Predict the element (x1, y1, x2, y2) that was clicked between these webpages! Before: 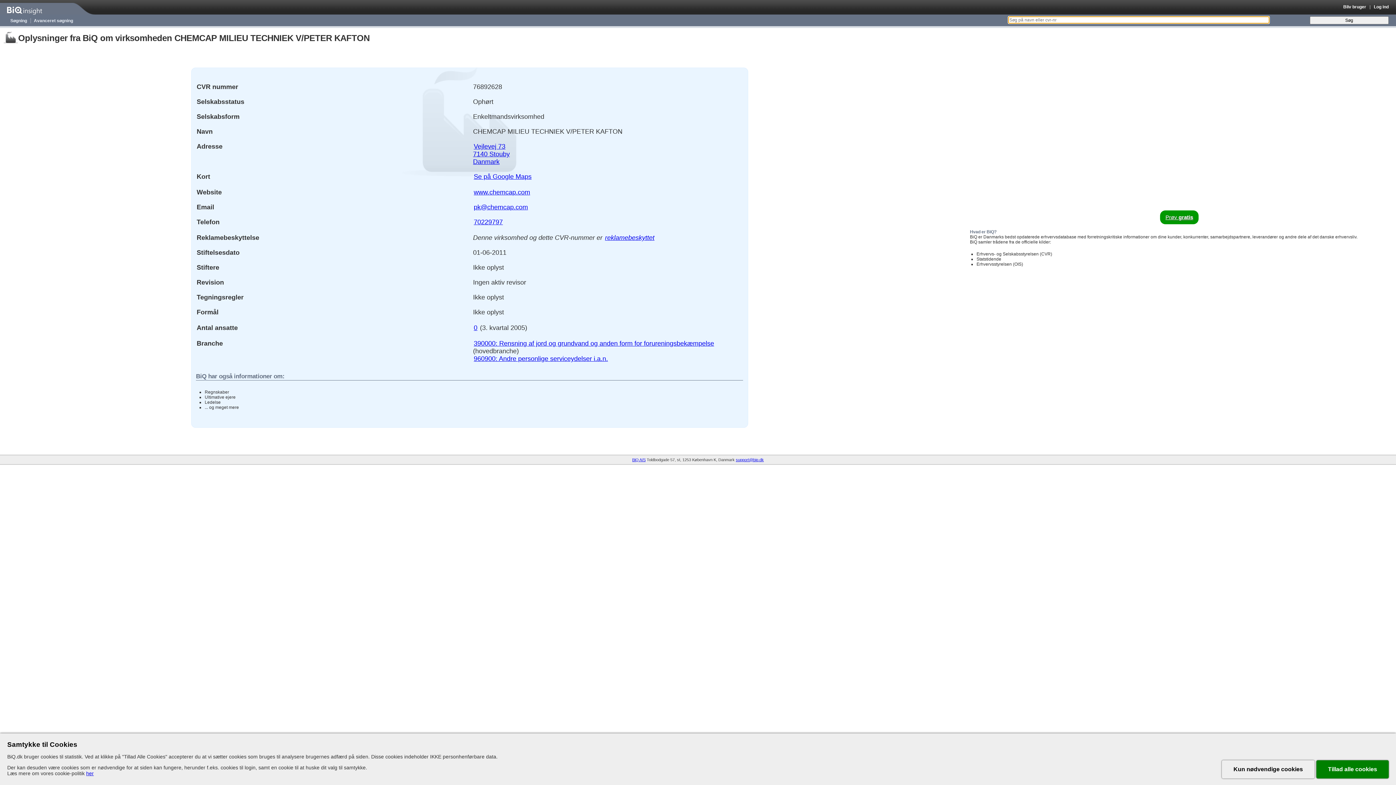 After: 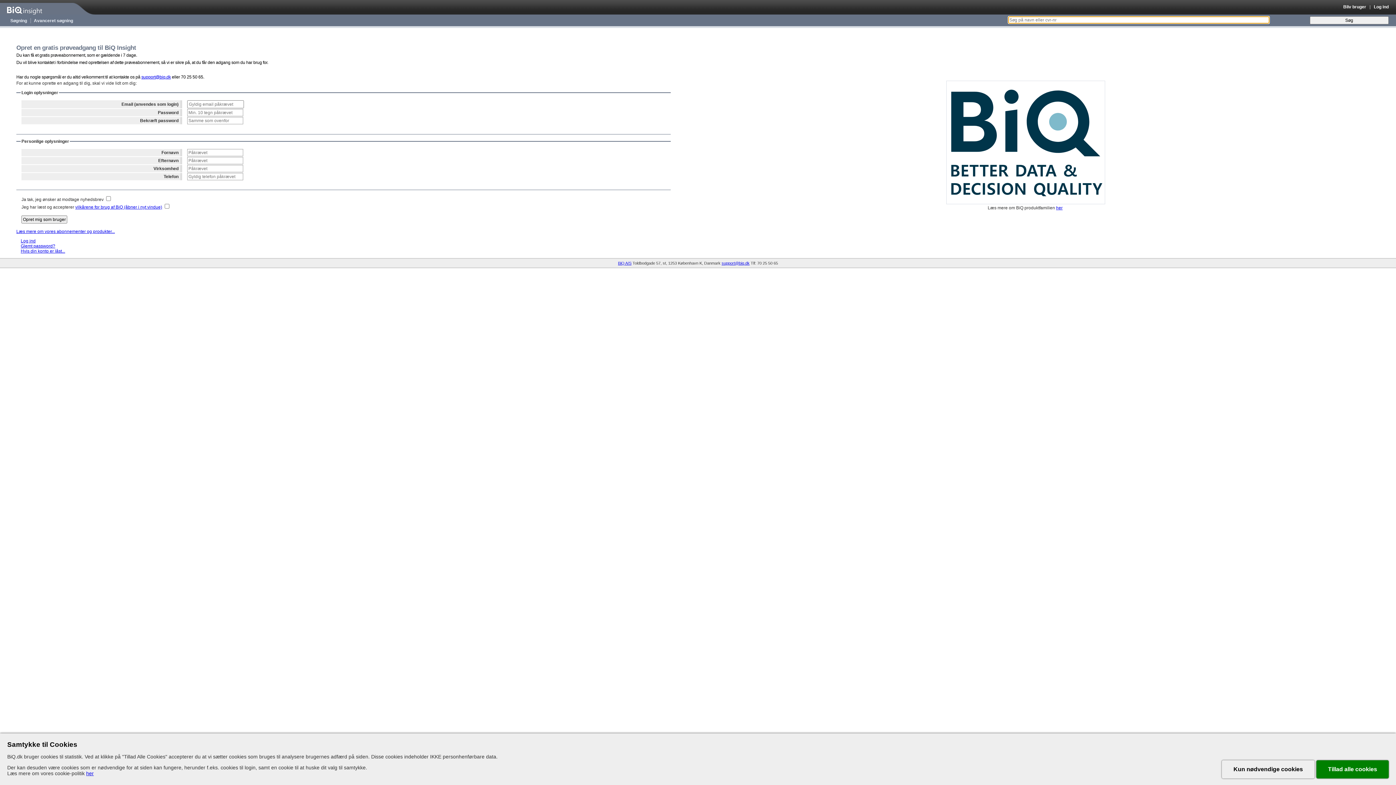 Action: label: Prøv gratis bbox: (1160, 210, 1198, 224)